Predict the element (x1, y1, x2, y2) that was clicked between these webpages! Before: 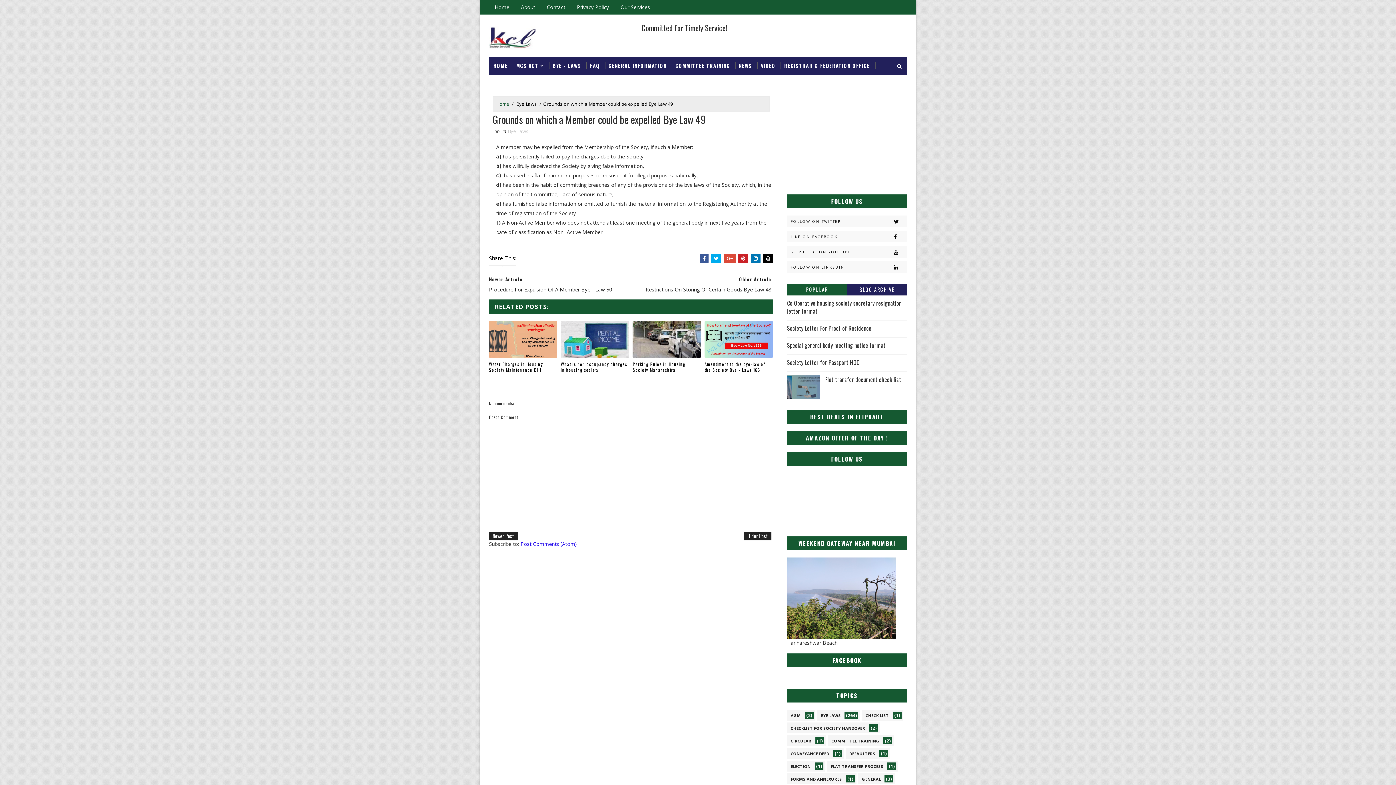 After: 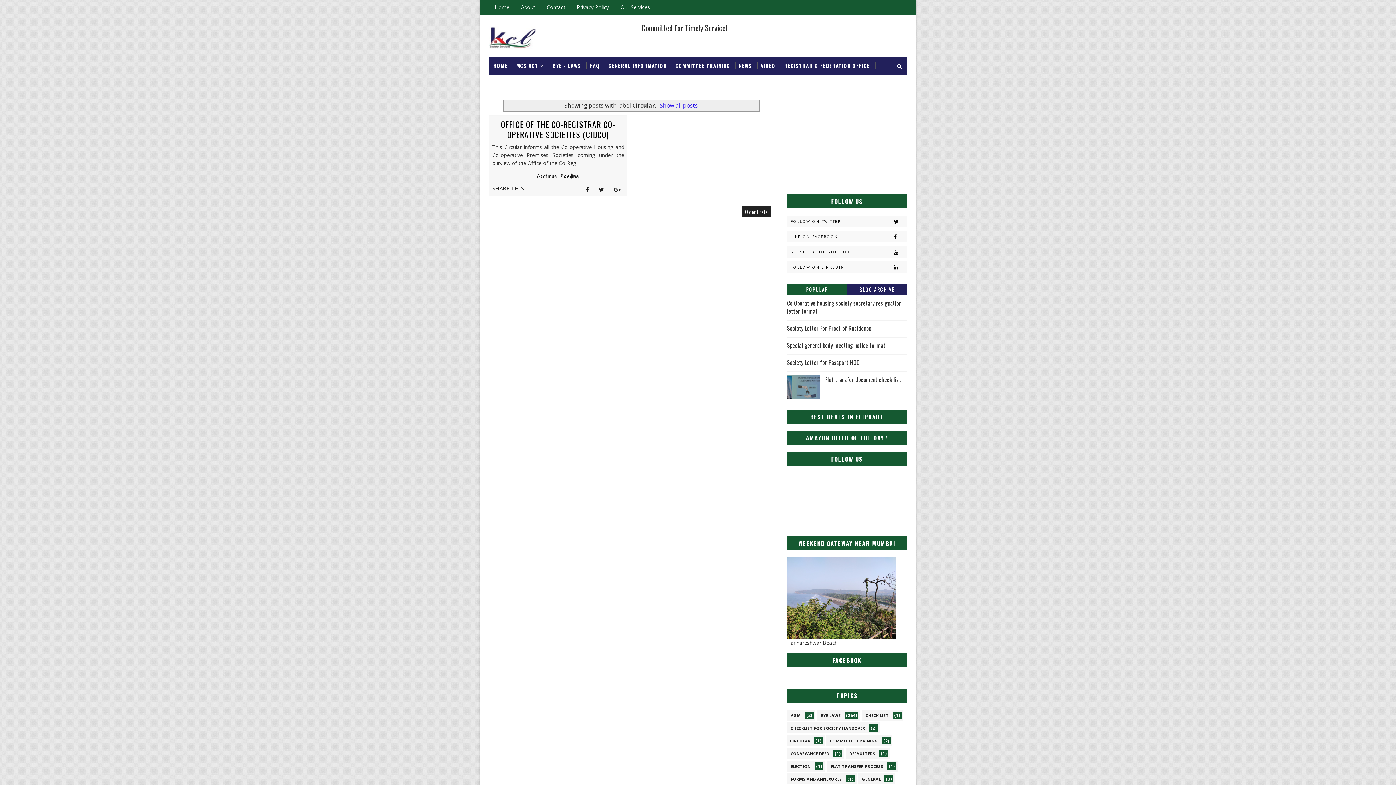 Action: bbox: (787, 735, 815, 746) label: CIRCULAR